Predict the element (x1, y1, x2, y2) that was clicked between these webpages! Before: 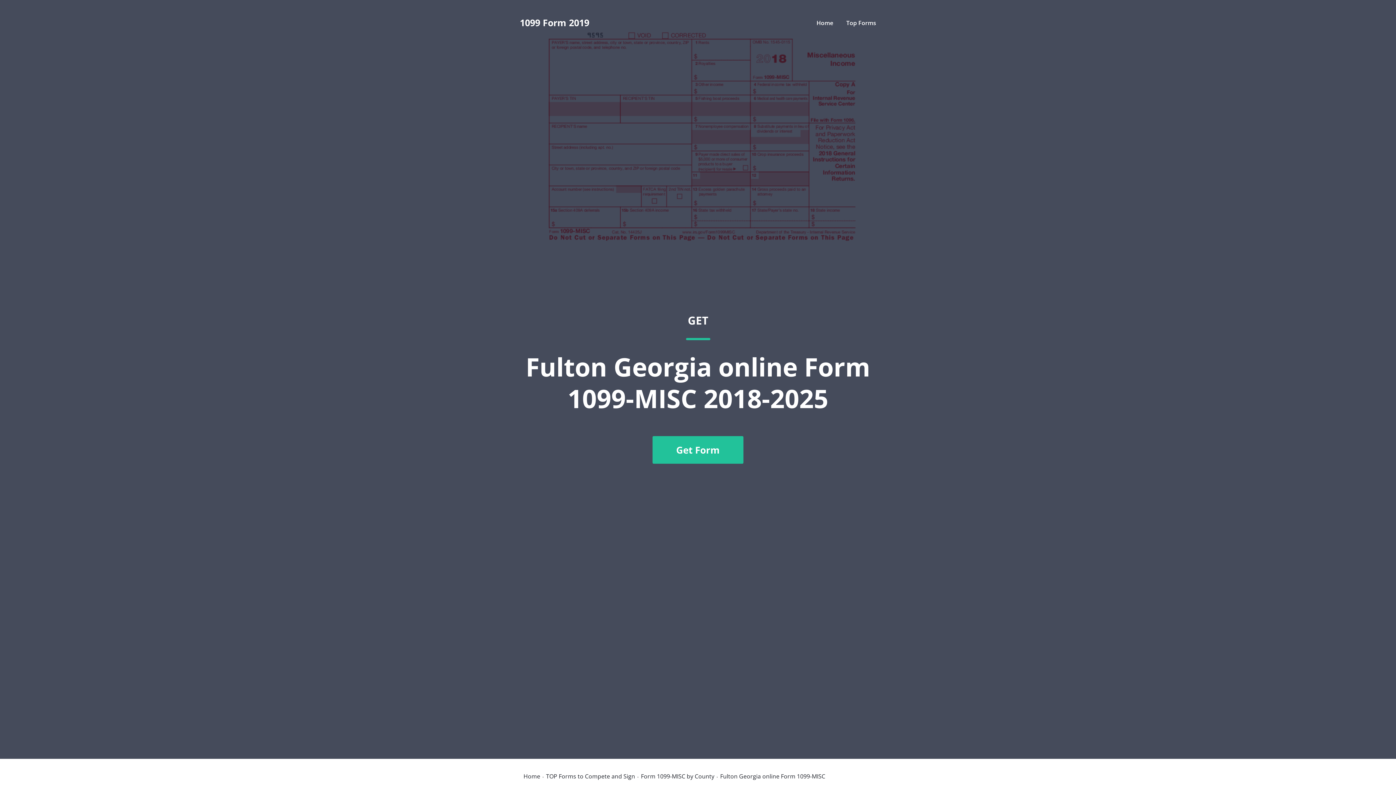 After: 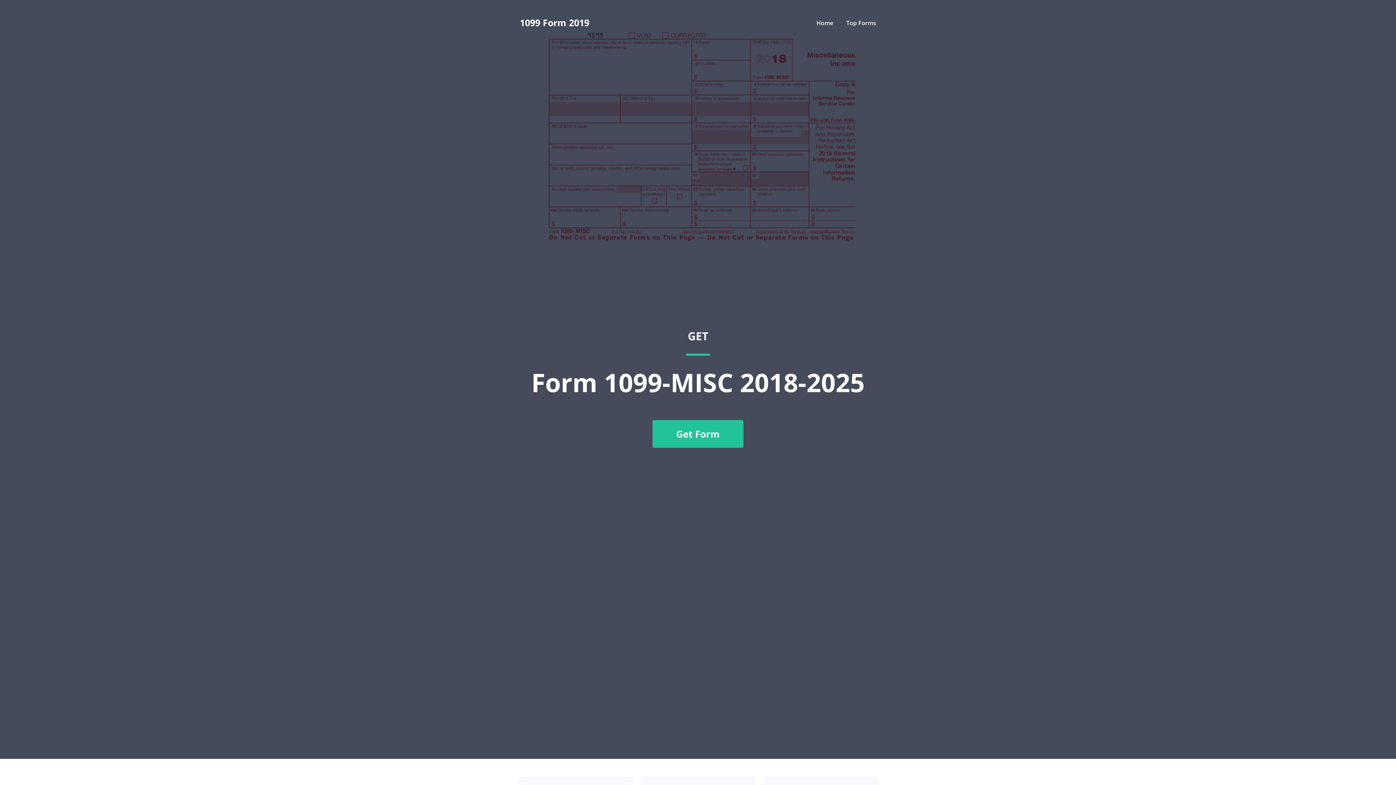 Action: bbox: (523, 773, 540, 779) label: Home